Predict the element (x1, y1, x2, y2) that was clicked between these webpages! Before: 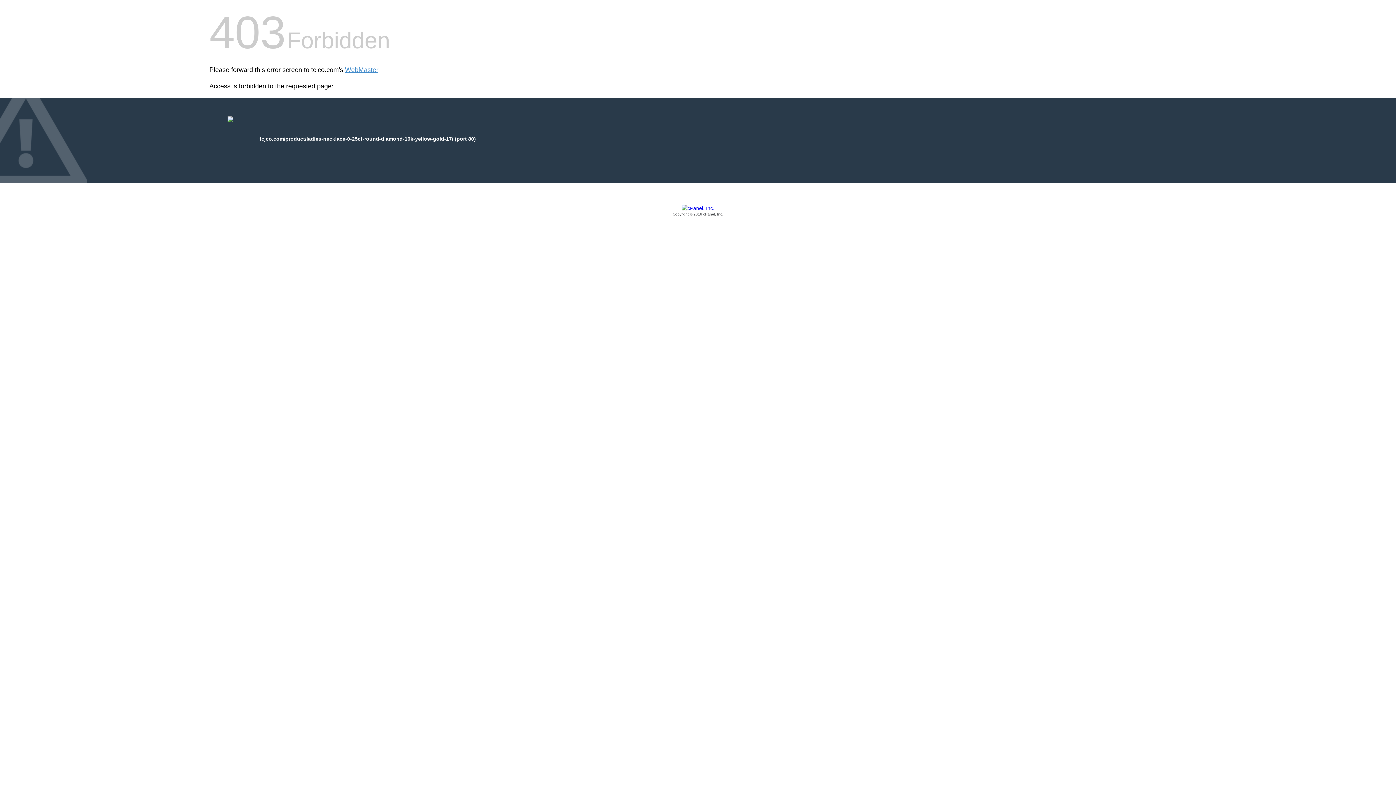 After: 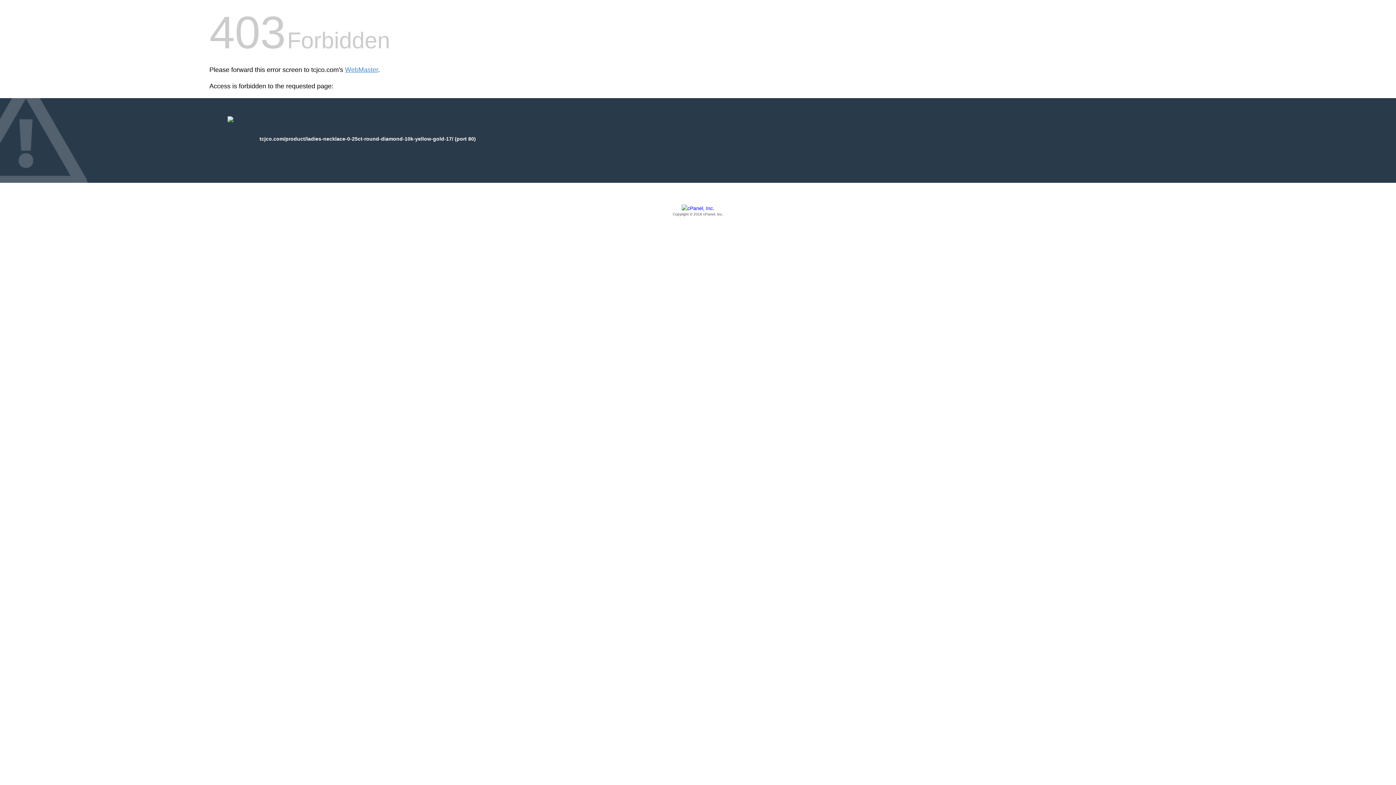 Action: label: Copyright © 2016 cPanel, Inc. bbox: (209, 205, 1186, 217)